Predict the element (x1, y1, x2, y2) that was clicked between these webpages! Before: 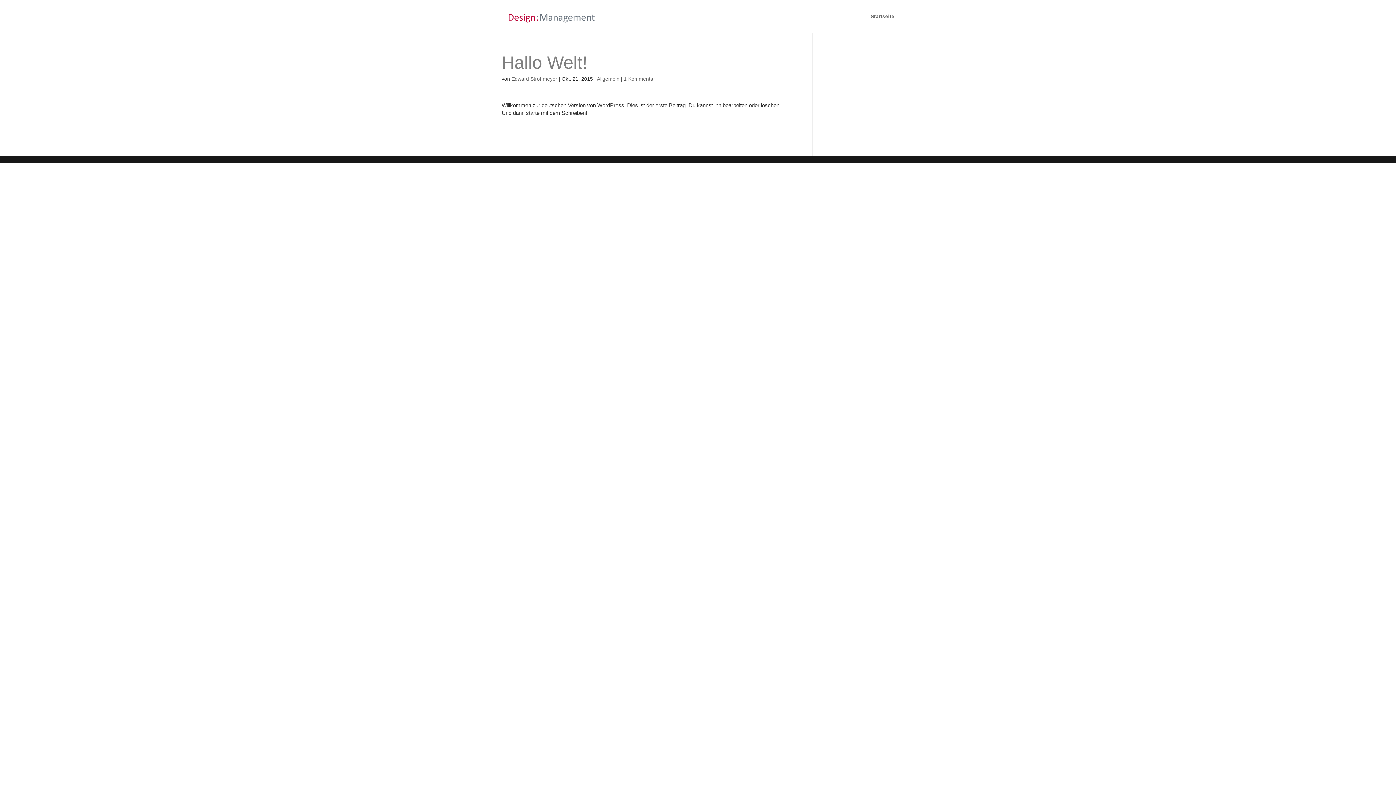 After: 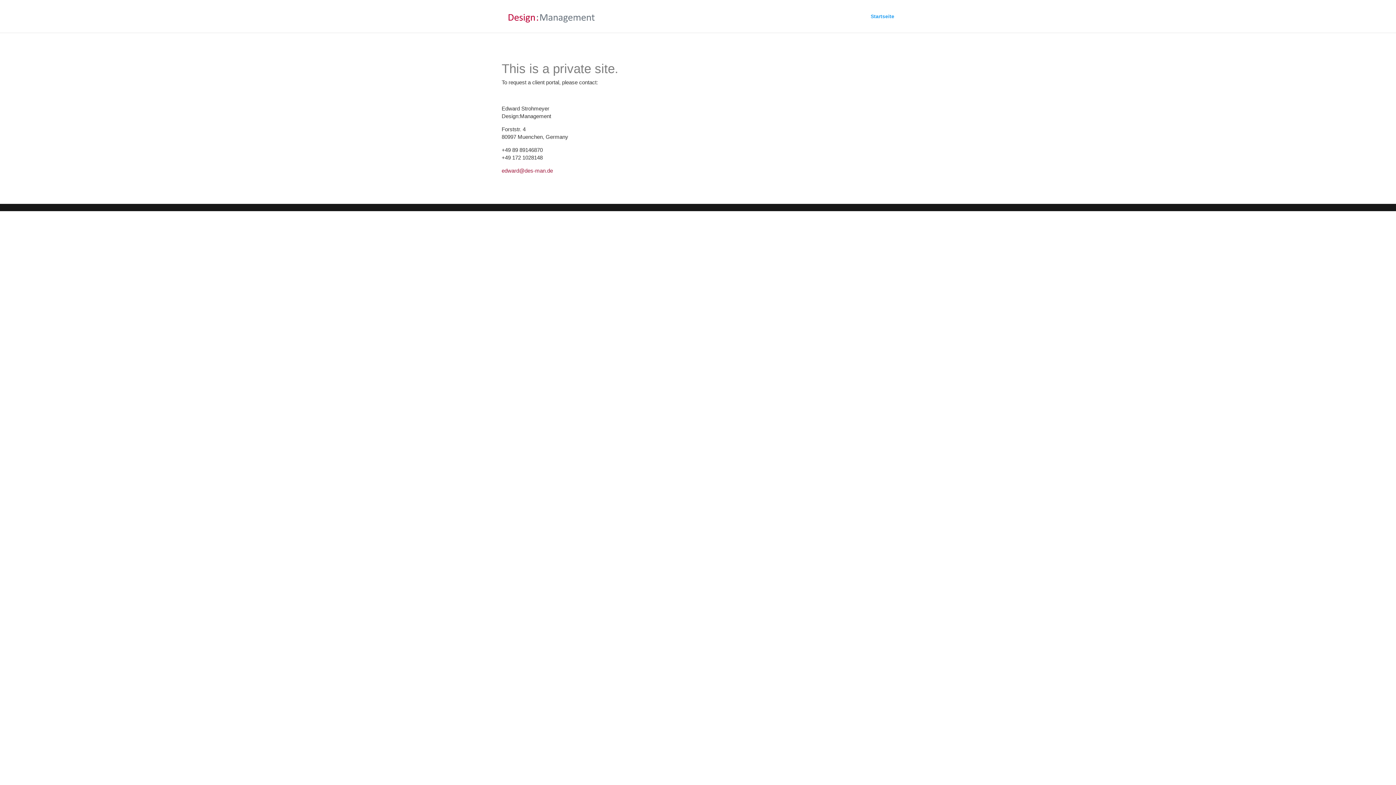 Action: bbox: (503, 12, 599, 18)